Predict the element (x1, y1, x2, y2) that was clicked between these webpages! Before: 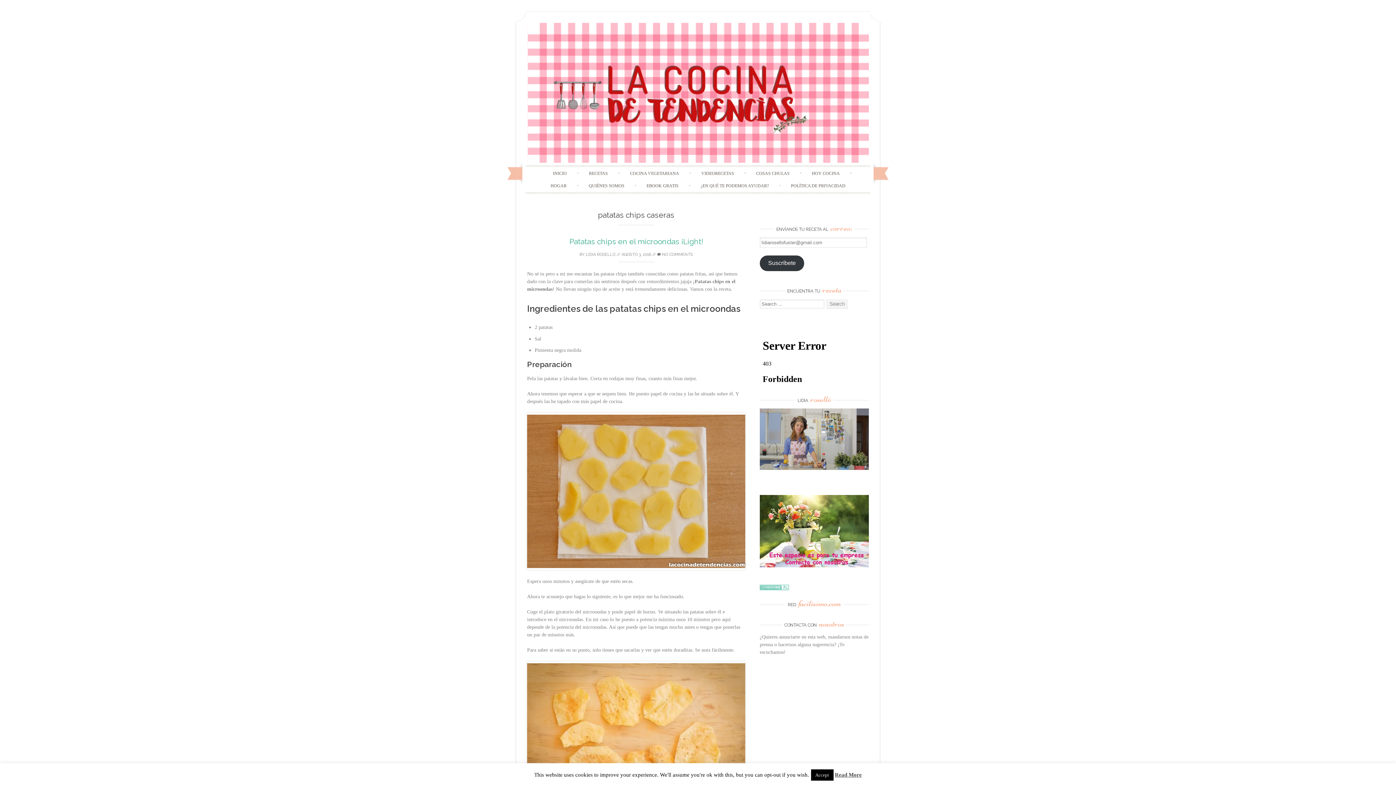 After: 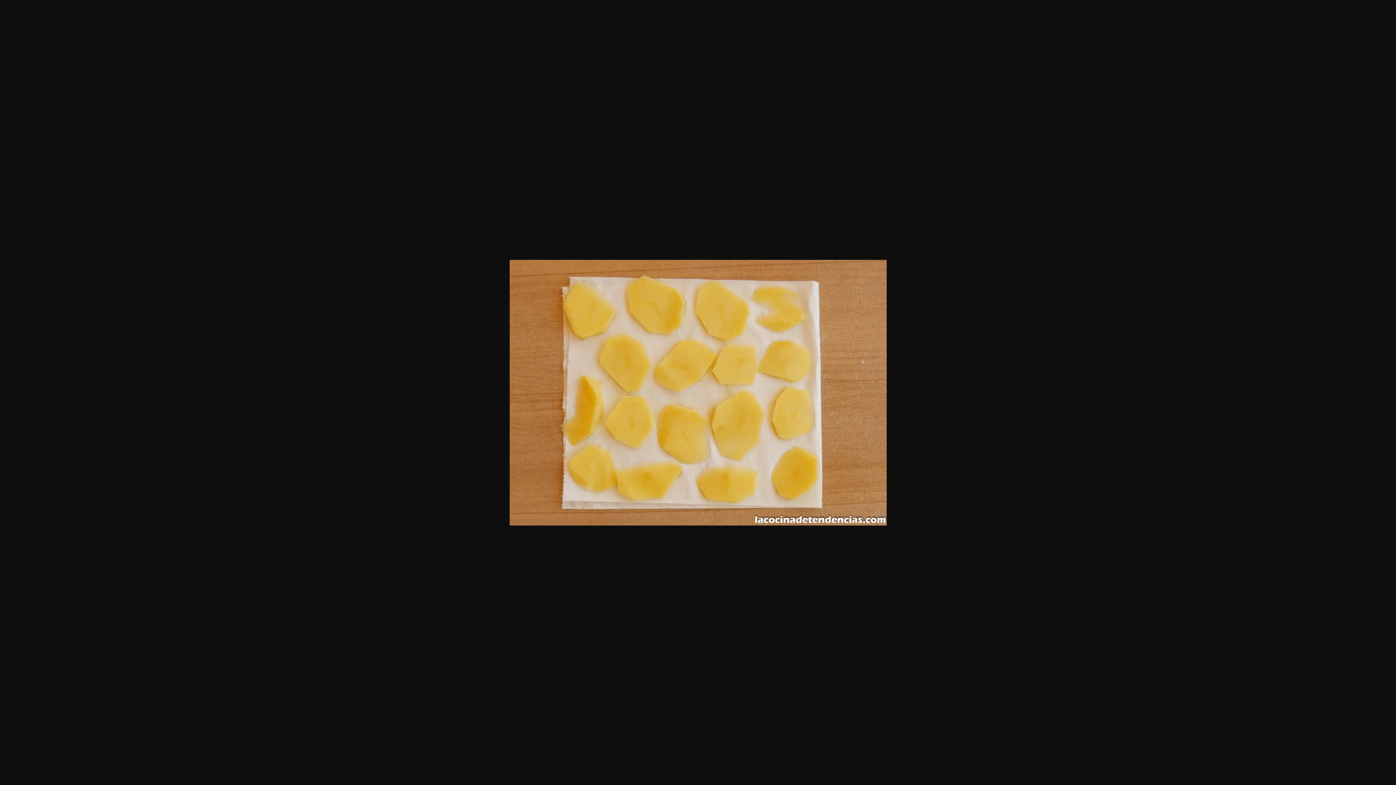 Action: bbox: (527, 412, 745, 570)